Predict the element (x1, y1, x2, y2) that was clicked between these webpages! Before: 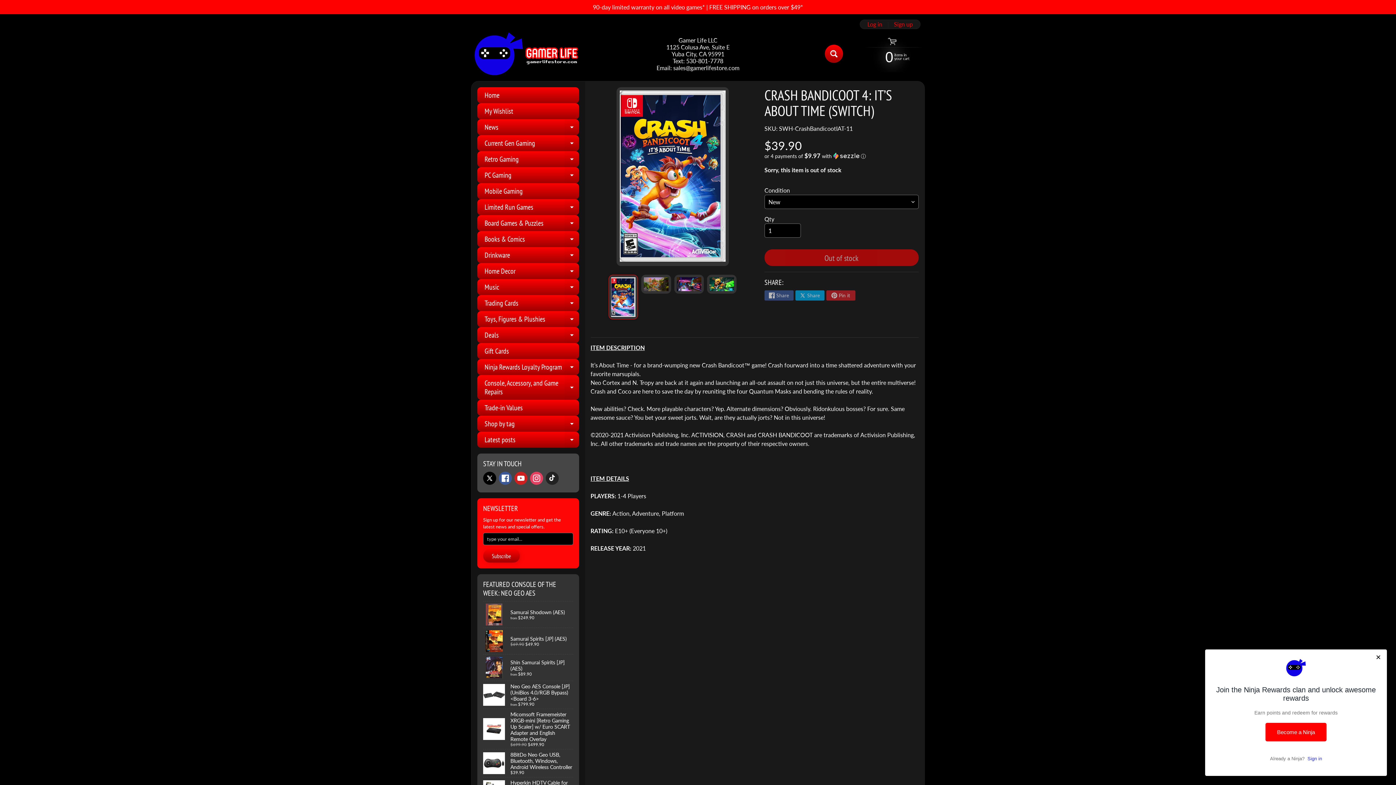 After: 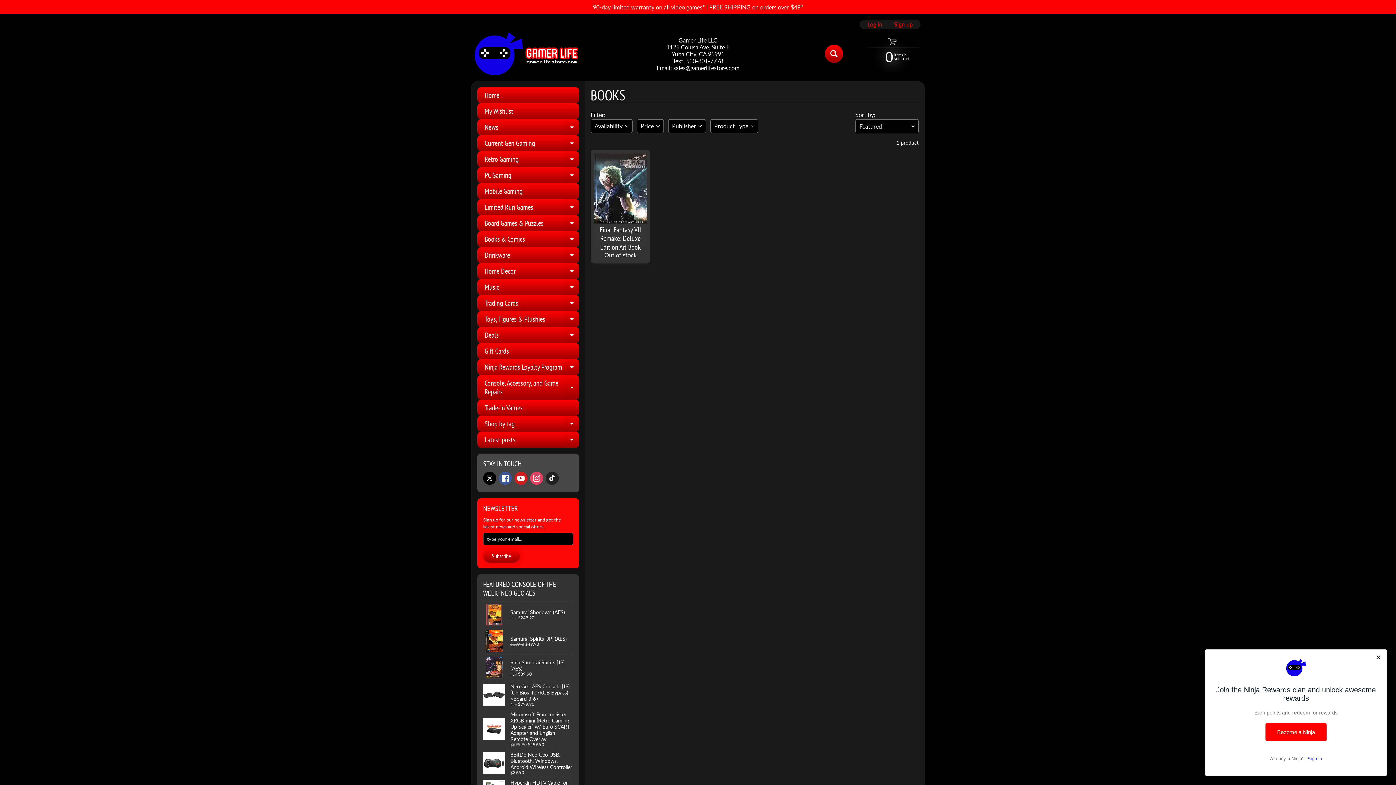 Action: bbox: (477, 231, 579, 247) label: Books & Comics
Expand child menu